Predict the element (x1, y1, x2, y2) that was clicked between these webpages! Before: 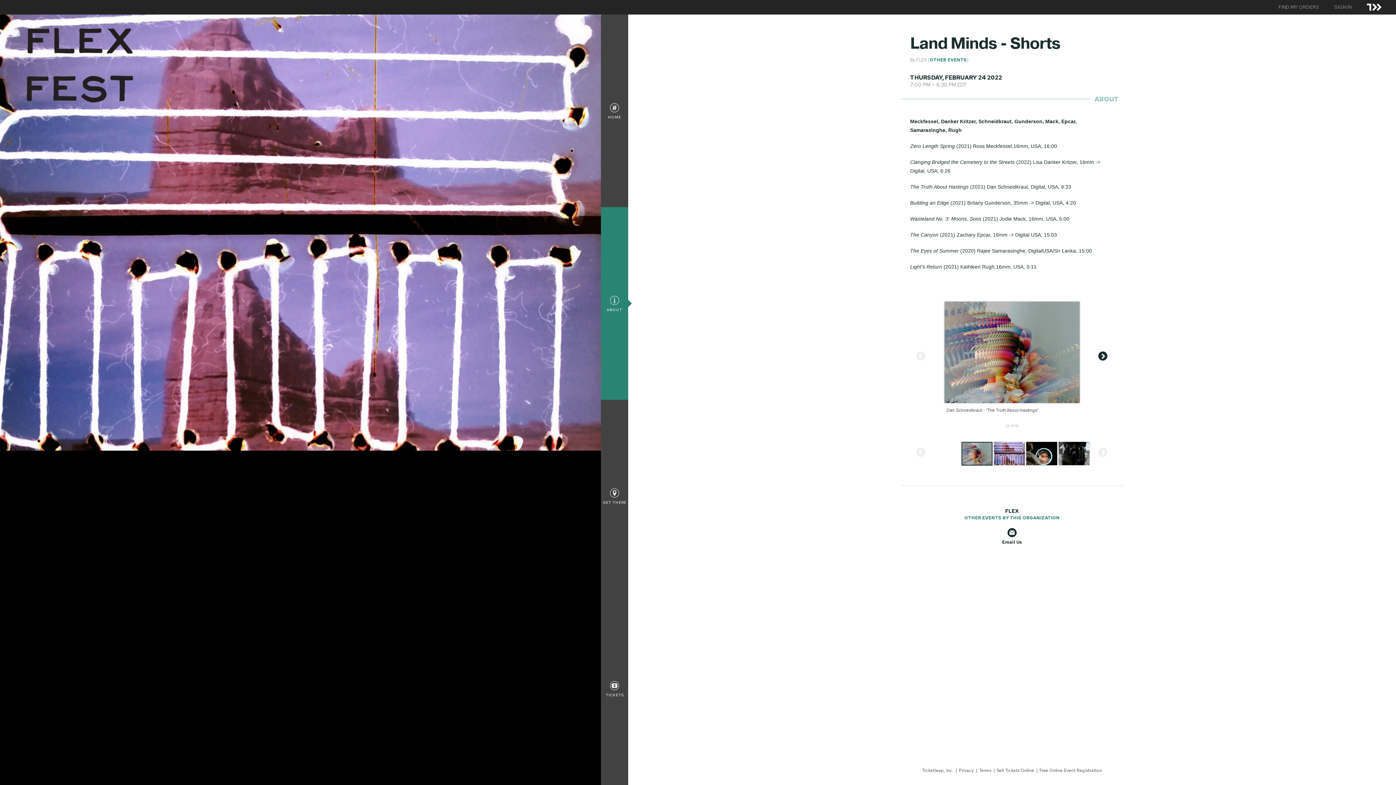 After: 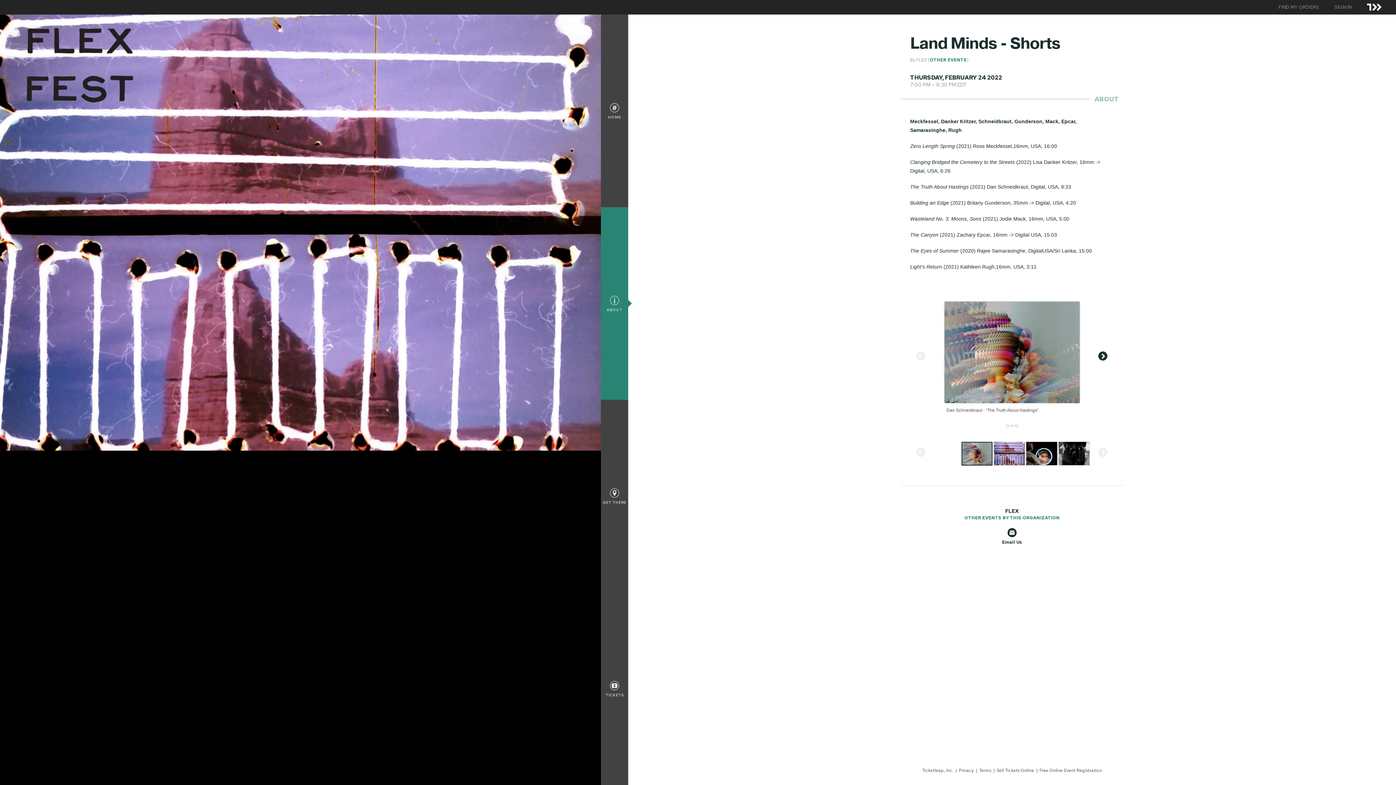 Action: bbox: (601, 207, 628, 400) label: ABOUT